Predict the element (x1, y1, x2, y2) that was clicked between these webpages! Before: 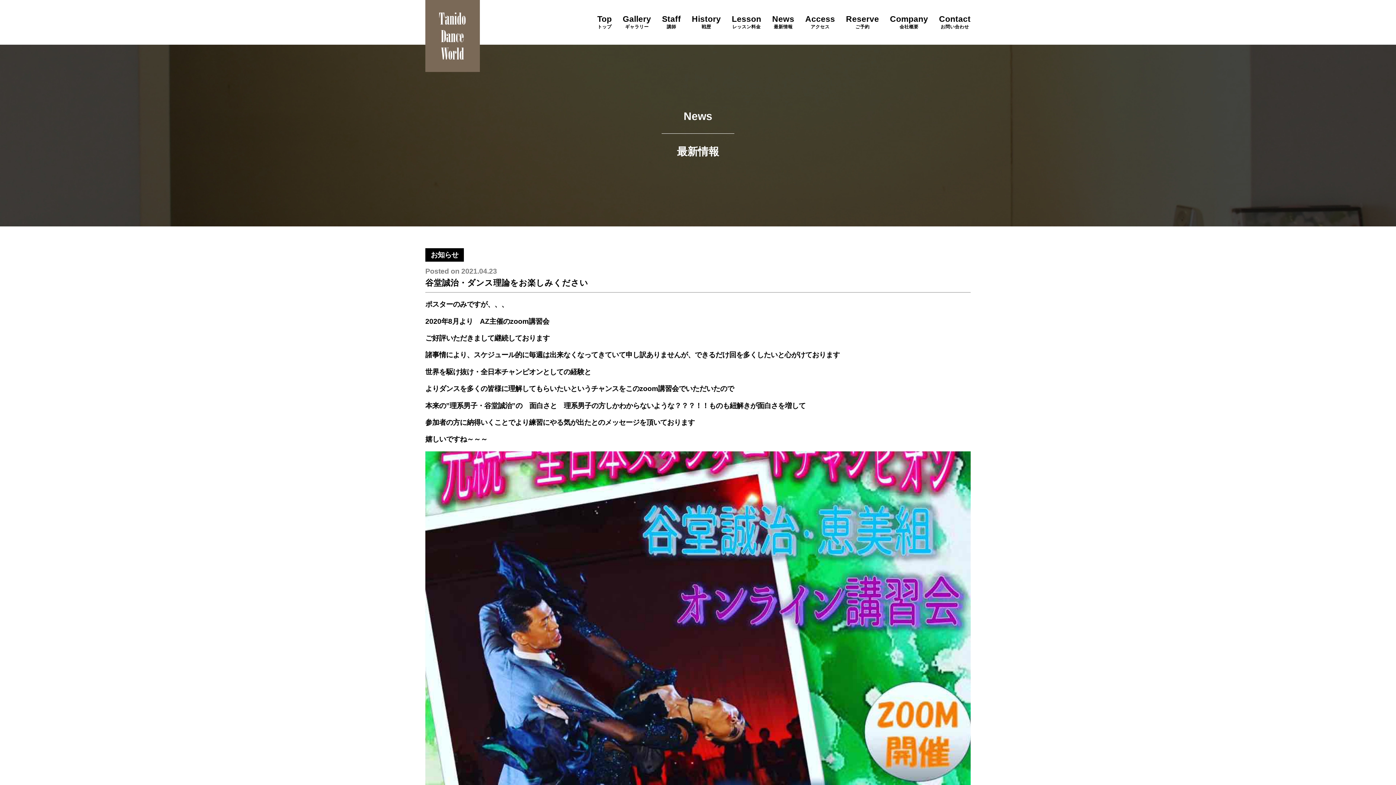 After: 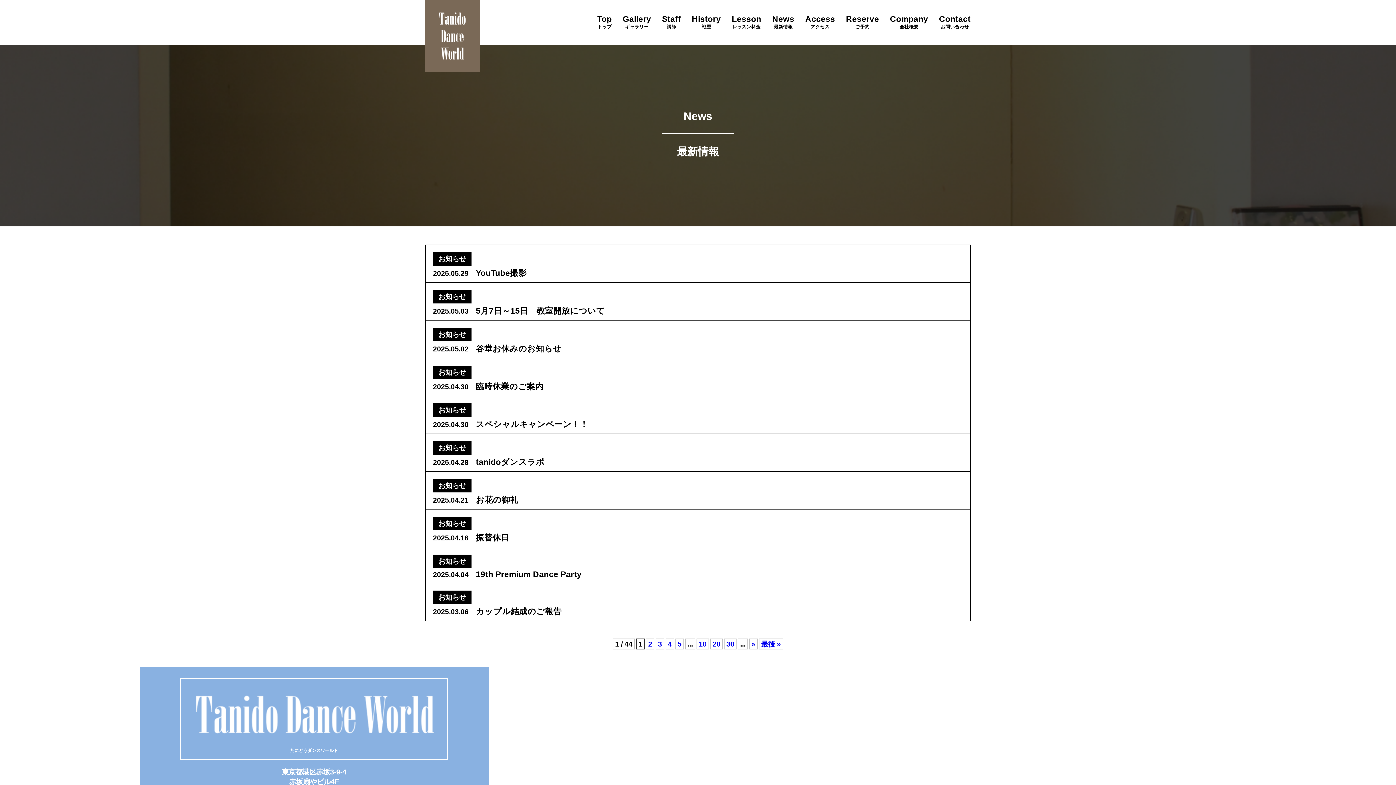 Action: bbox: (772, 14, 794, 30) label: News
最新情報